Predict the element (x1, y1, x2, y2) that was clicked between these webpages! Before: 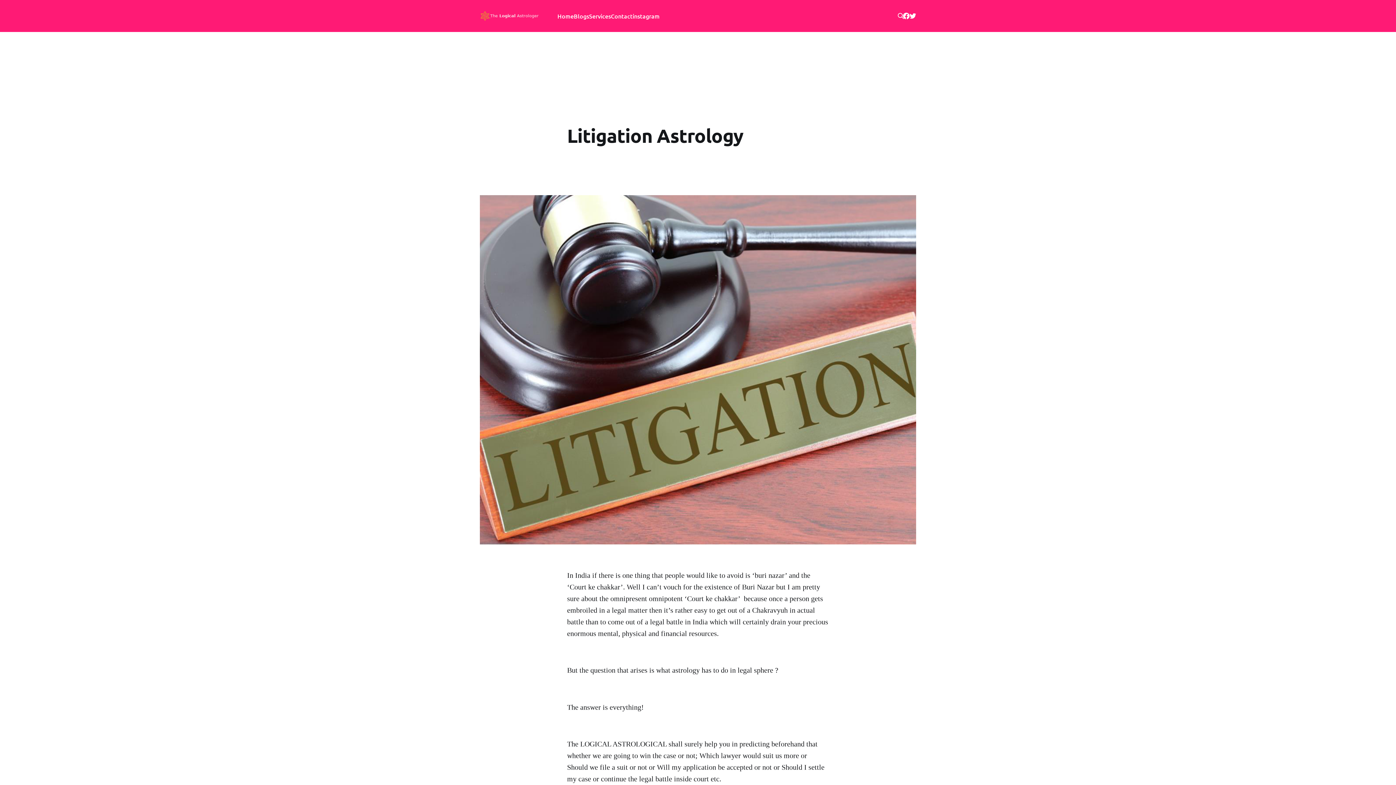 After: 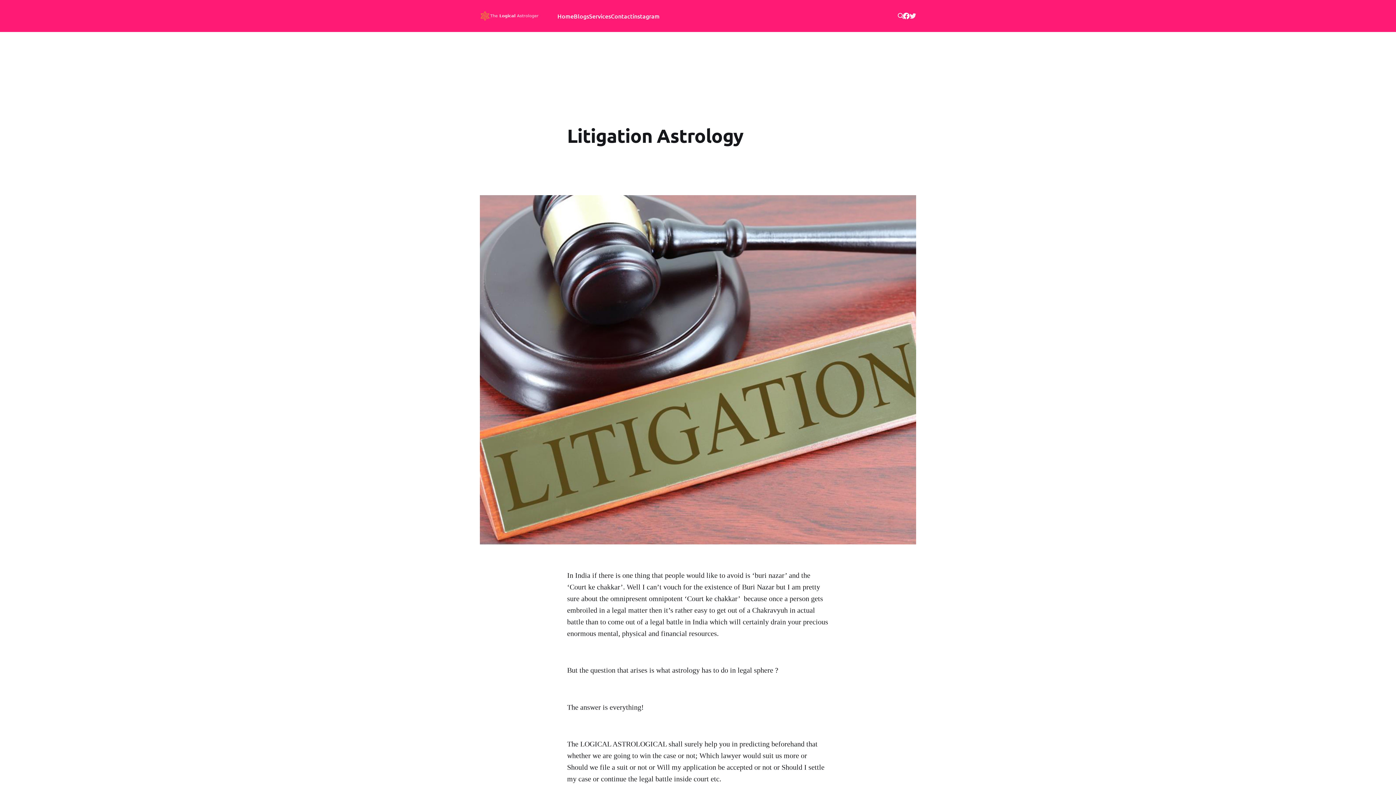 Action: bbox: (909, 12, 916, 19)